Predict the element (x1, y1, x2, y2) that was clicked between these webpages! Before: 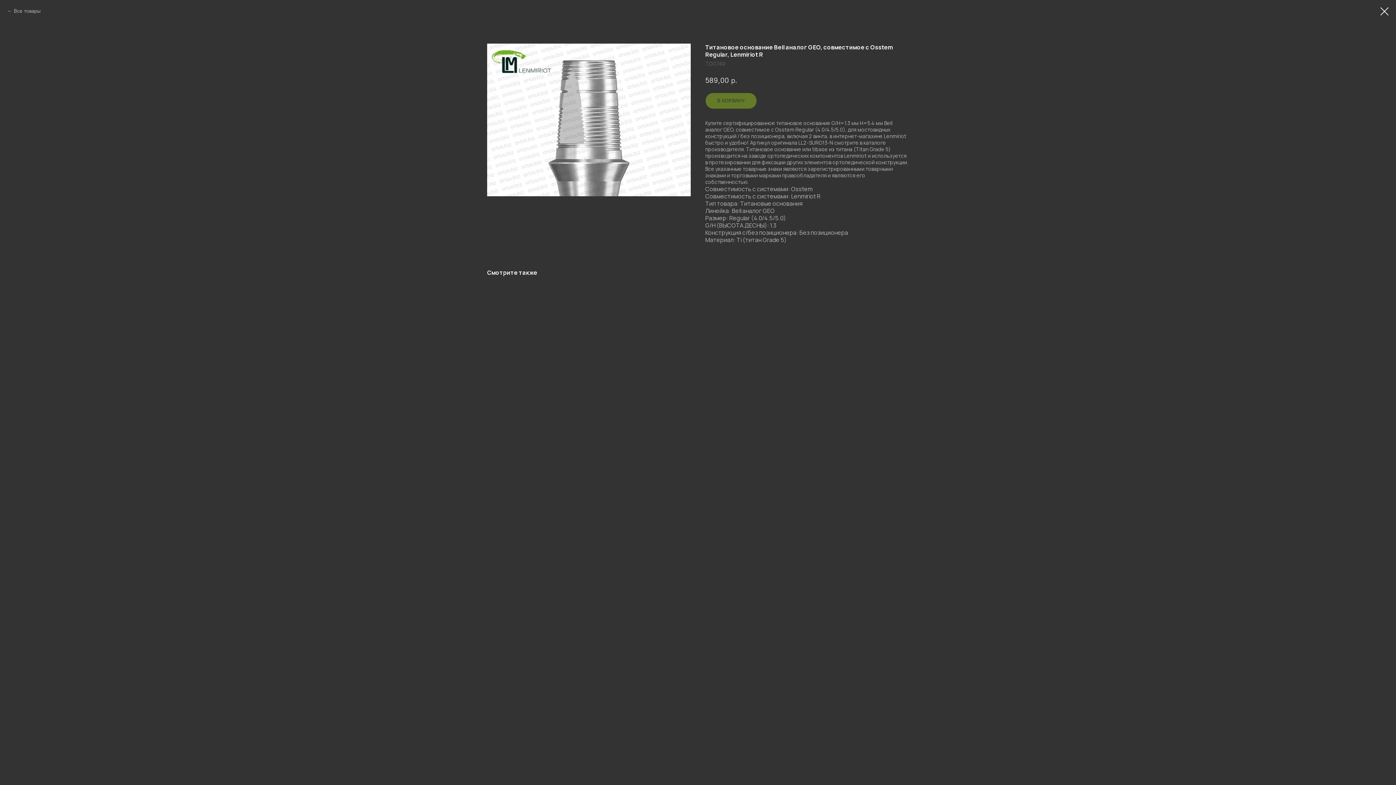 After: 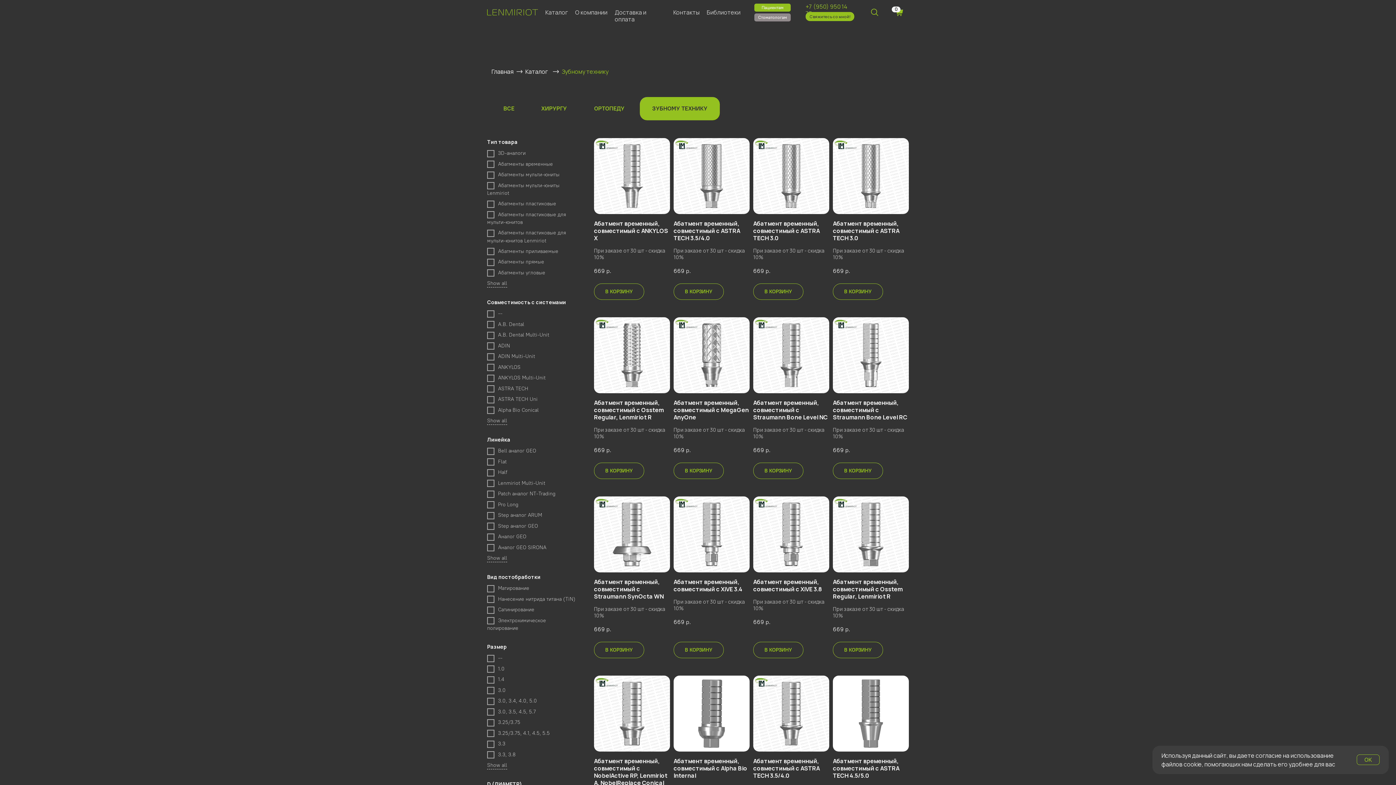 Action: bbox: (1380, 7, 1389, 15)